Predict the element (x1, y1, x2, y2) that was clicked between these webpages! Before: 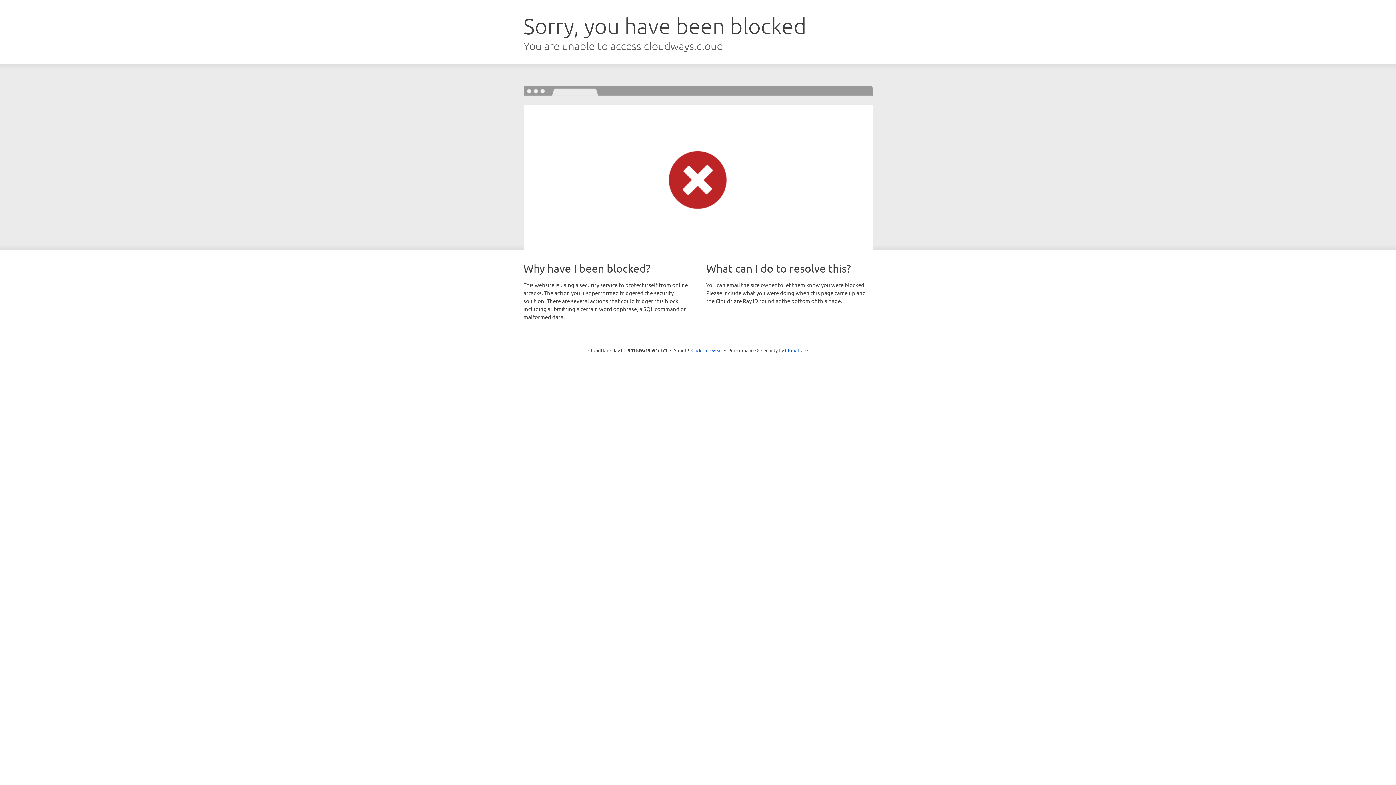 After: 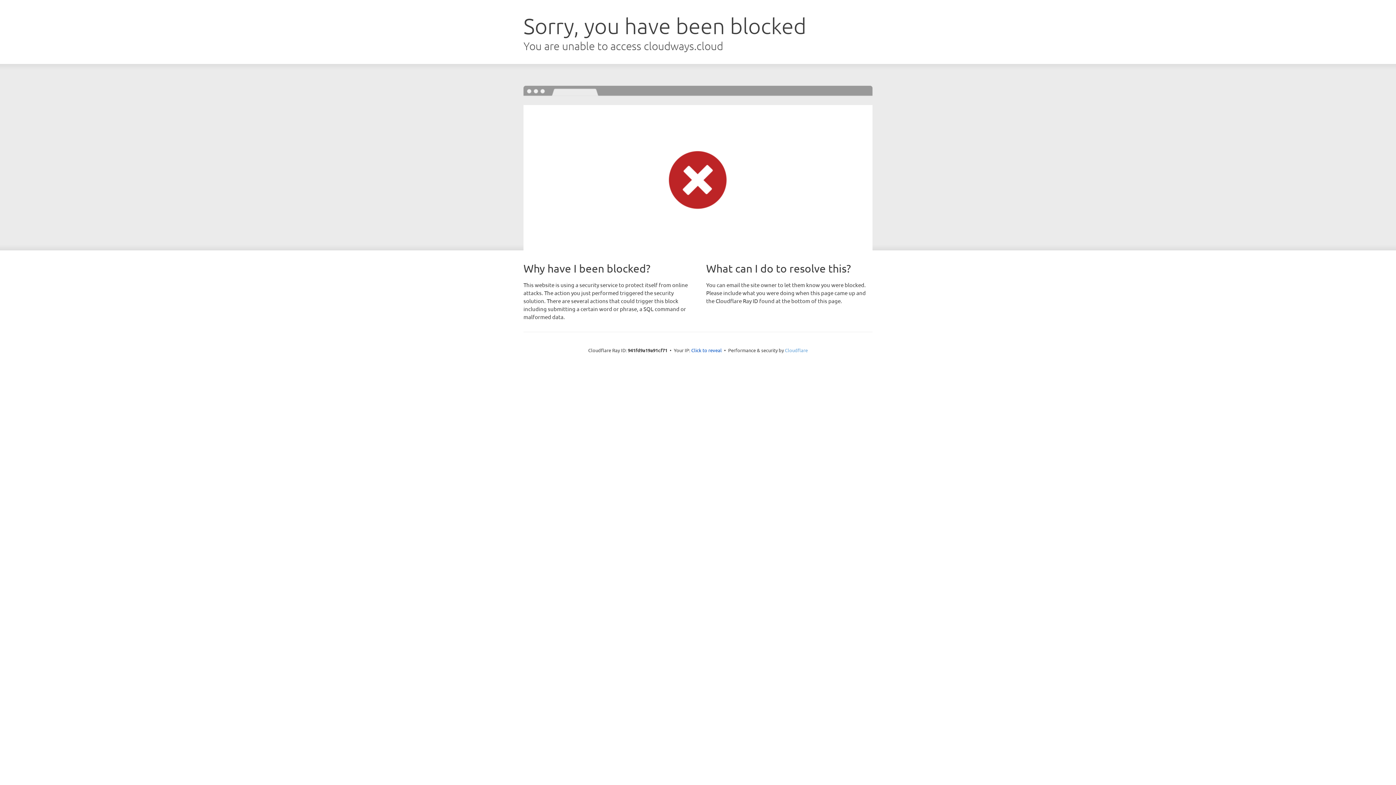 Action: bbox: (785, 347, 808, 353) label: Cloudflare